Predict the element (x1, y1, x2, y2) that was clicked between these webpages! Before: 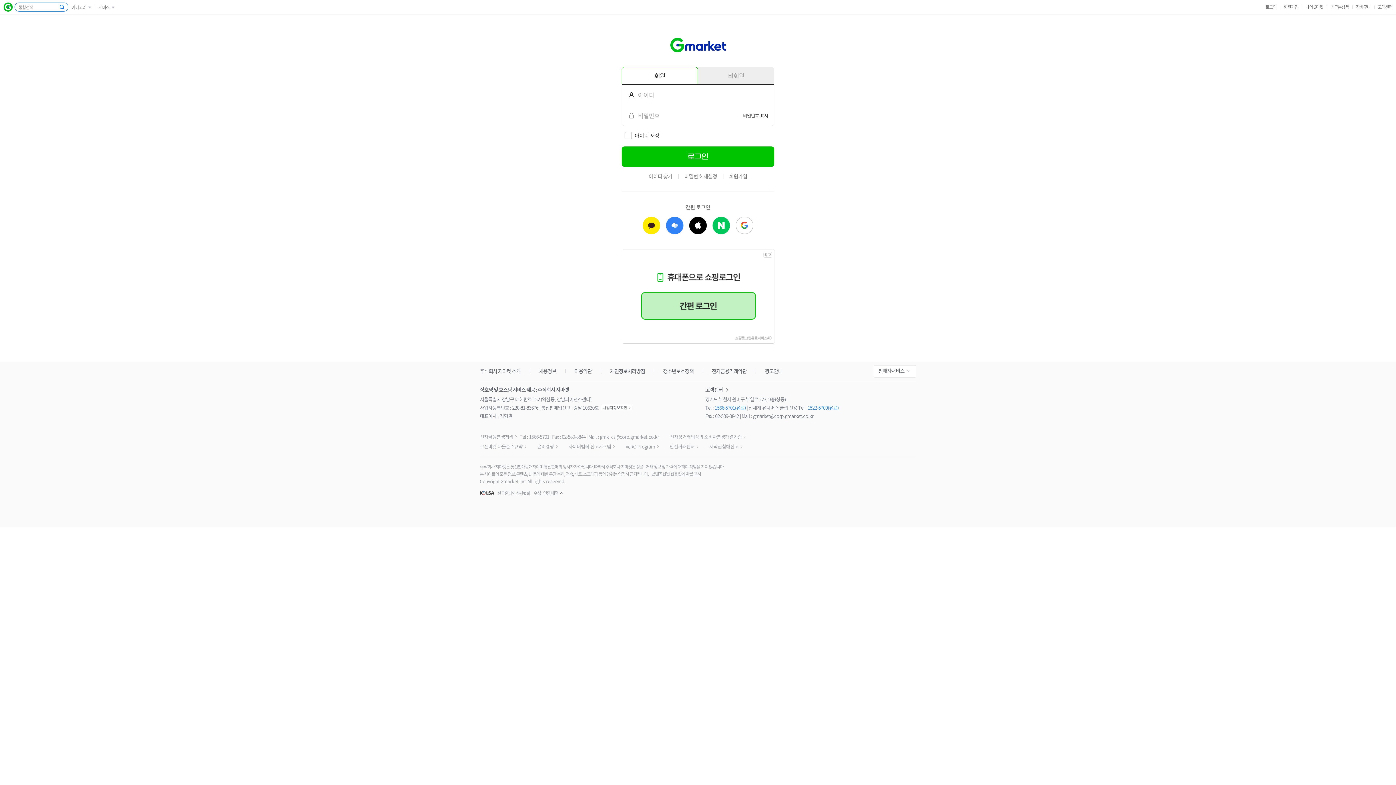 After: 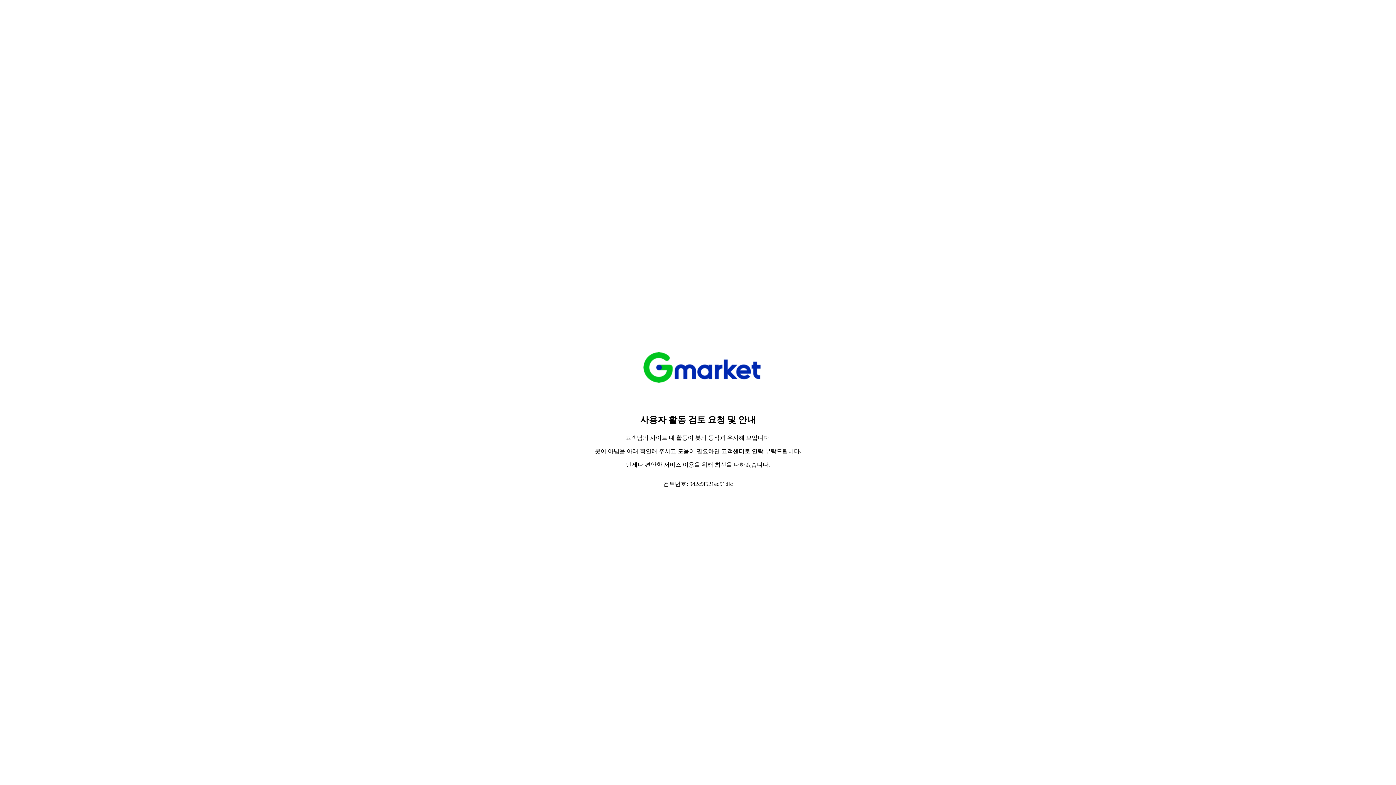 Action: bbox: (3, 2, 12, 11) label: G마켓